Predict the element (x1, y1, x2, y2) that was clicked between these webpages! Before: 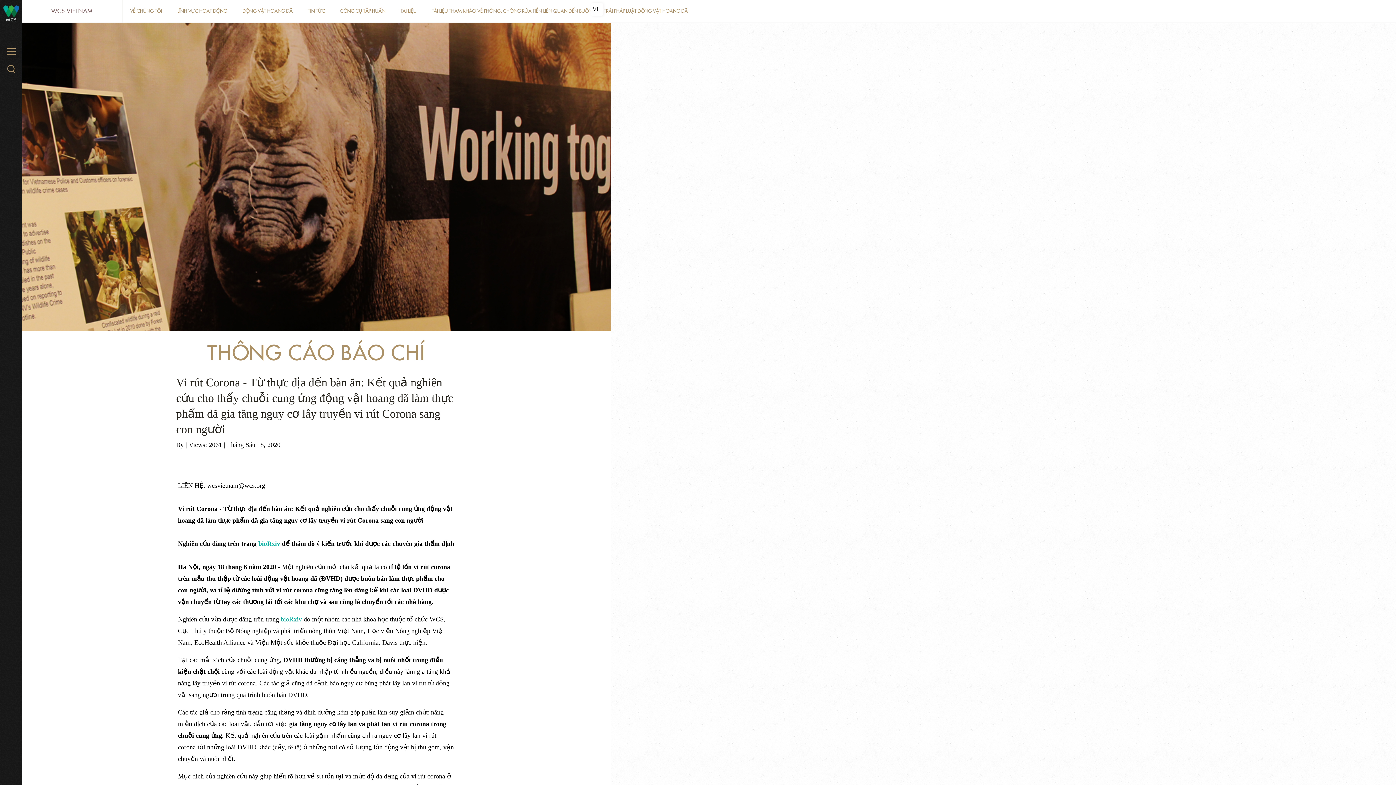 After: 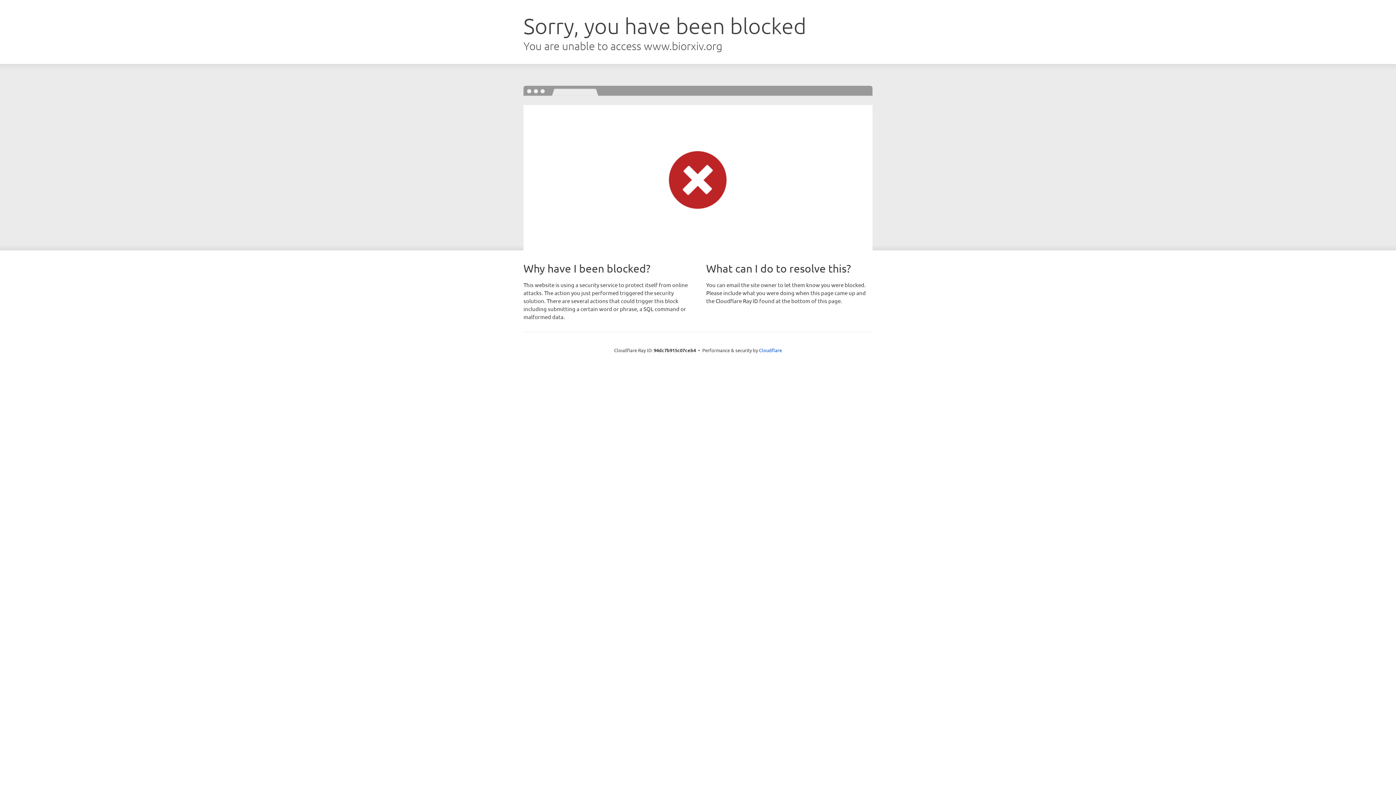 Action: label: bioRxiv bbox: (258, 540, 280, 547)